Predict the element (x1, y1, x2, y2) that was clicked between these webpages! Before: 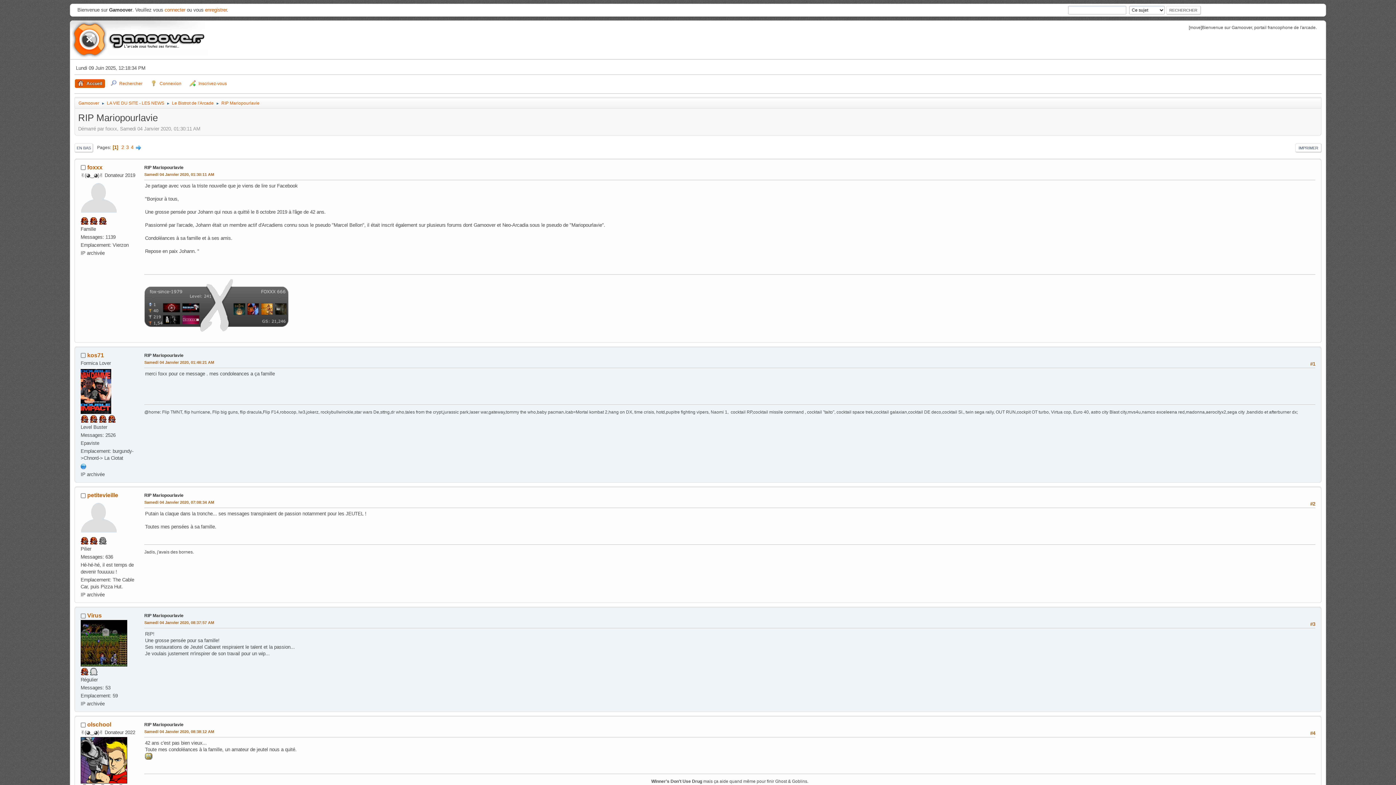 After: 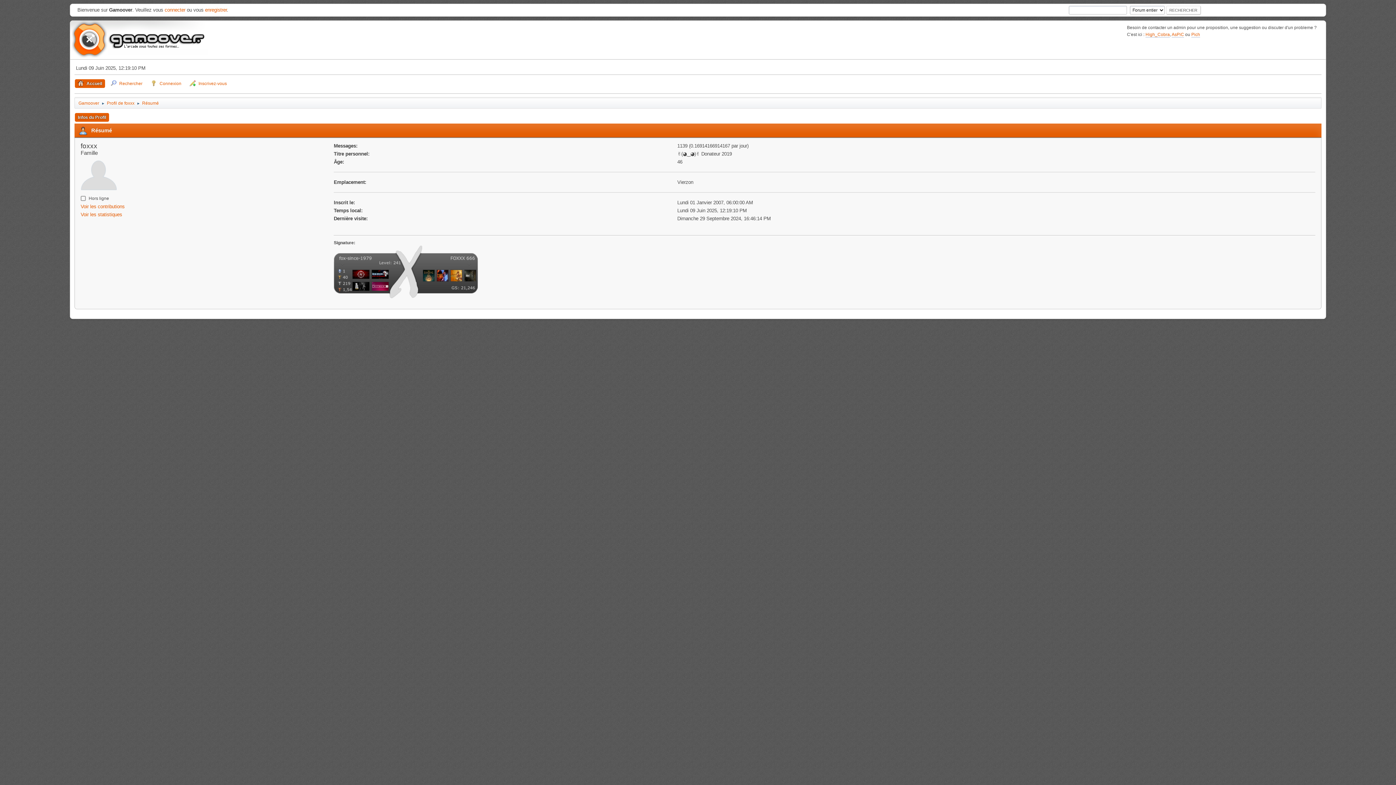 Action: bbox: (87, 164, 102, 170) label: foxxx